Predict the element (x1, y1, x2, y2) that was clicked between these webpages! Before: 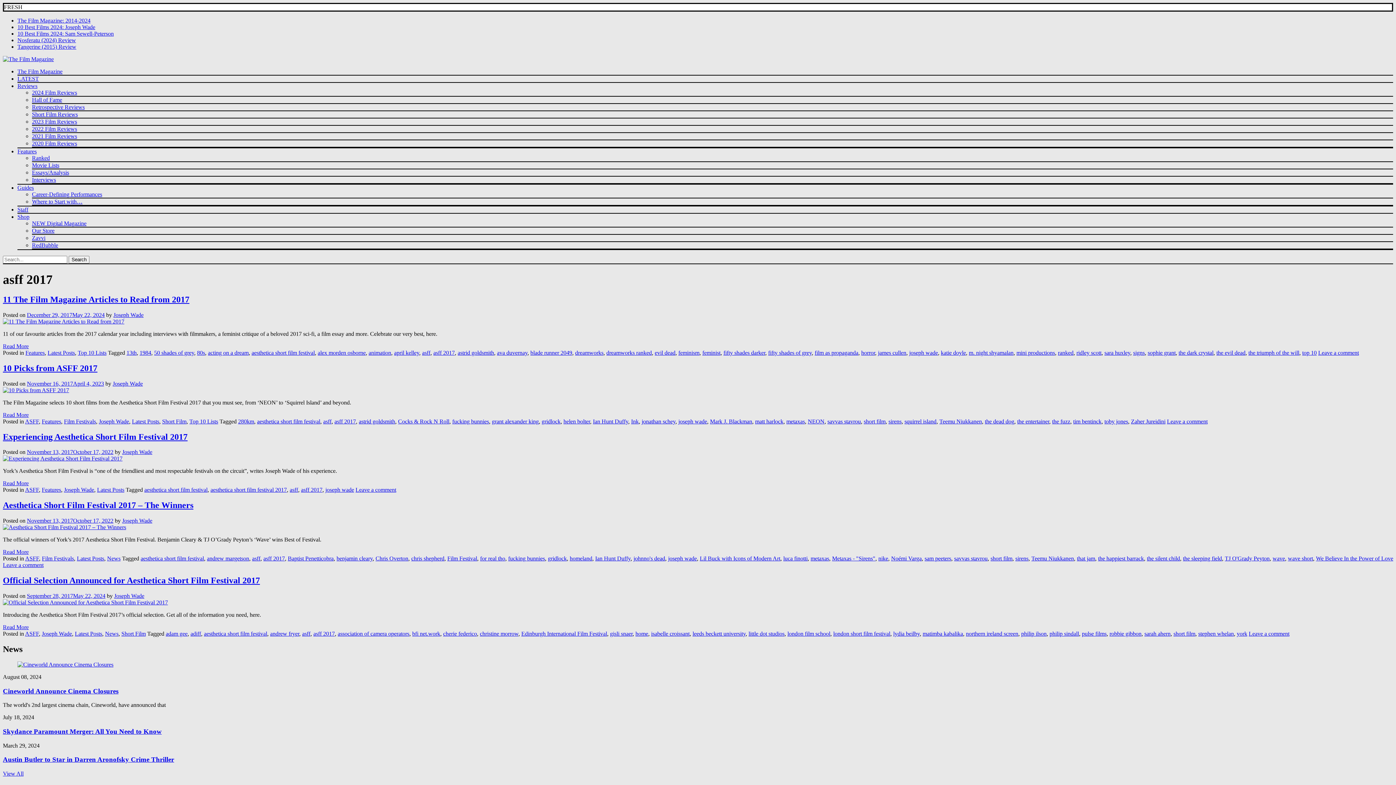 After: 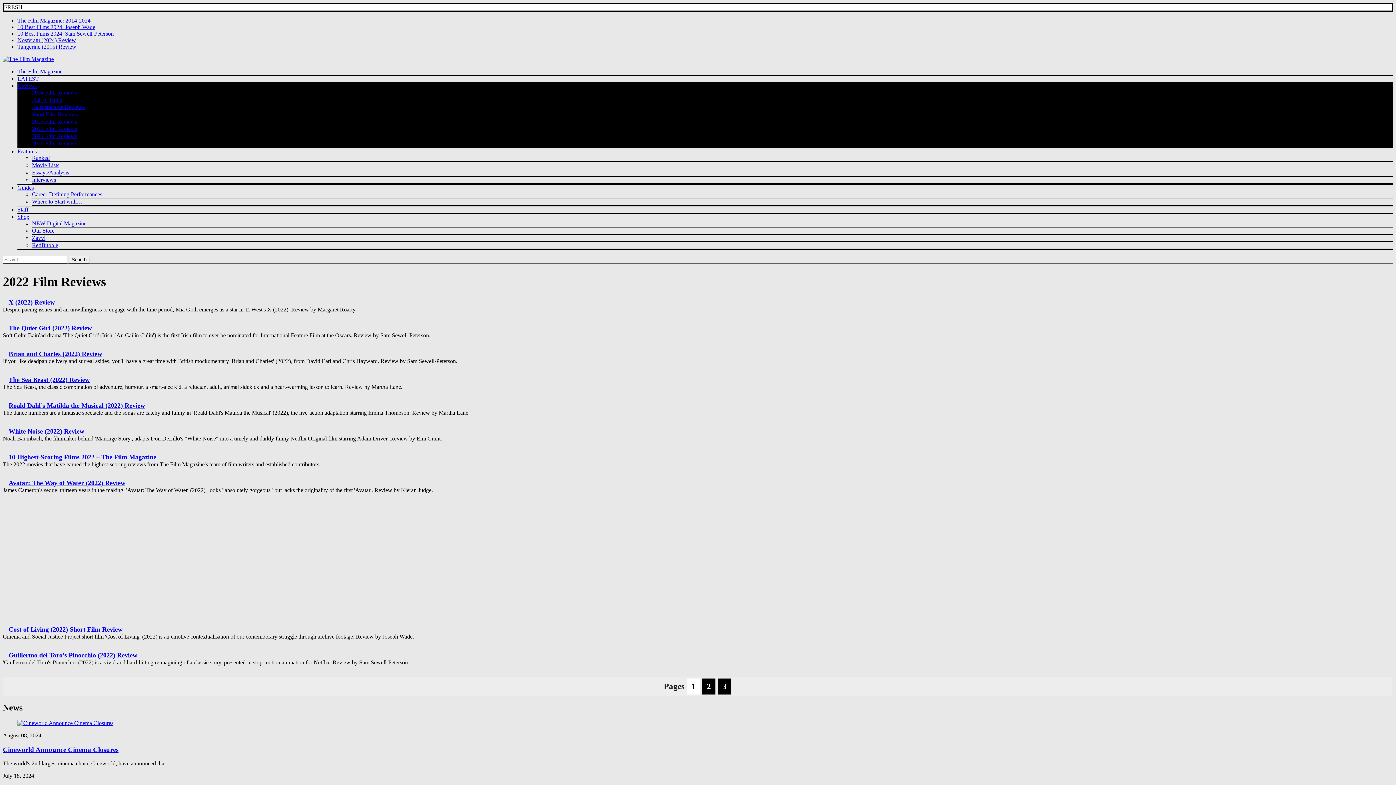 Action: bbox: (32, 125, 77, 132) label: 2022 Film Reviews